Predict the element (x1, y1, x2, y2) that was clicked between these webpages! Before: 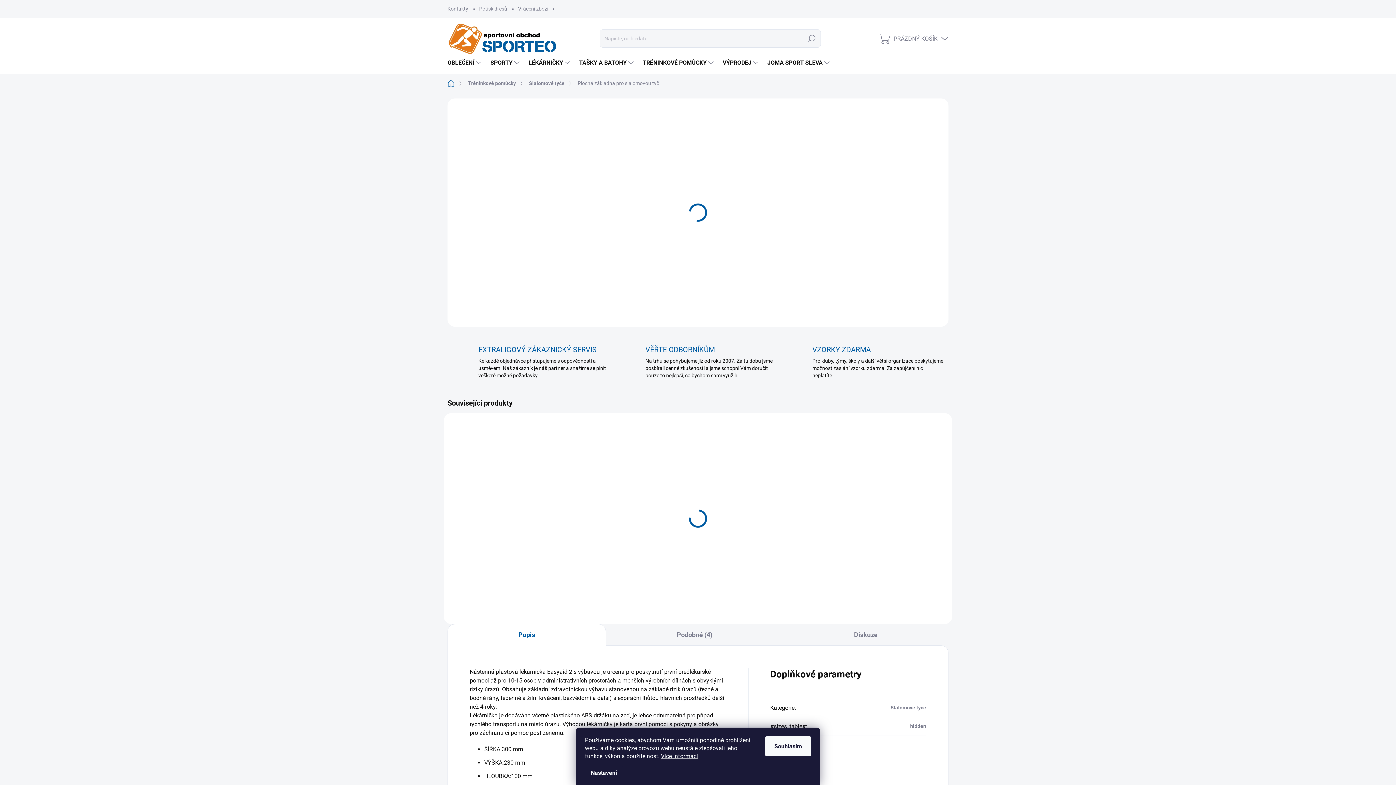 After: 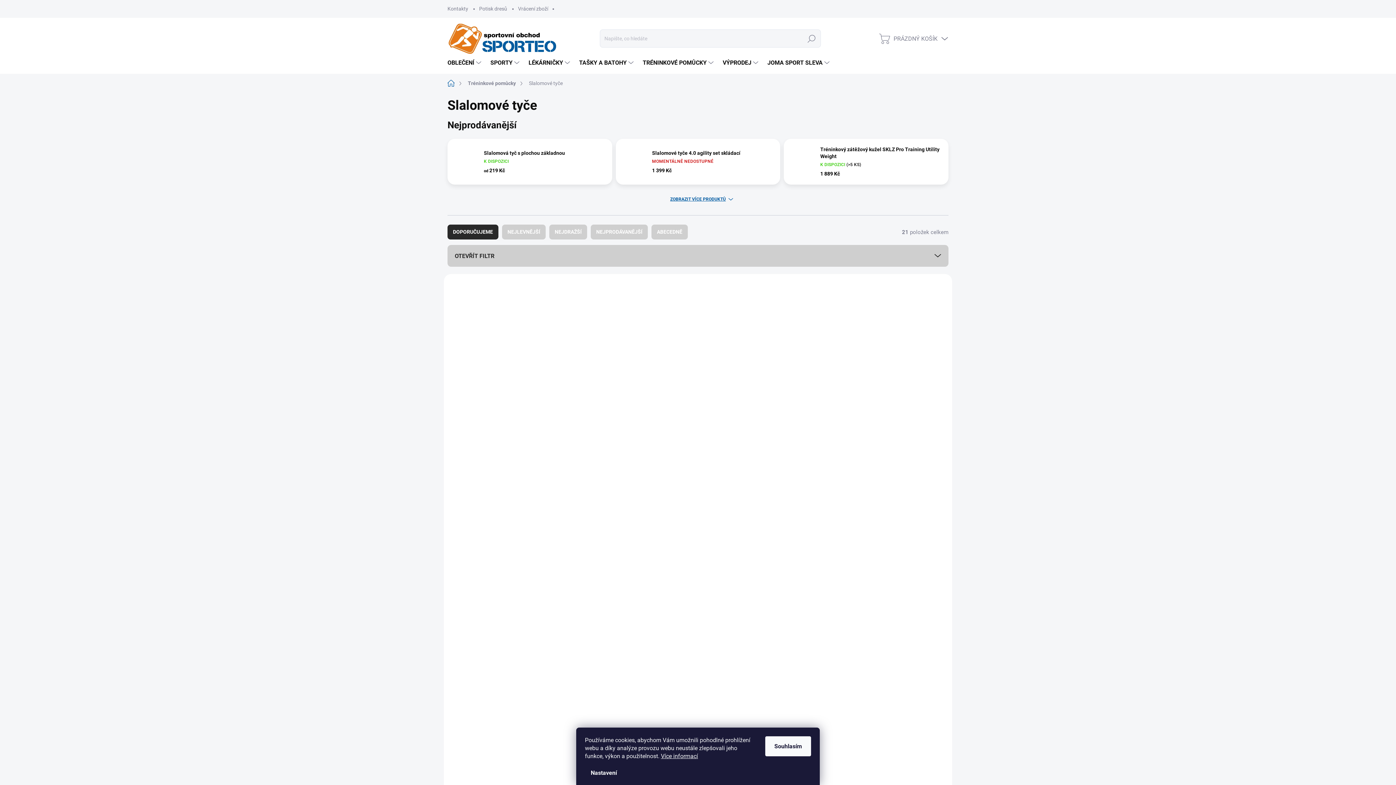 Action: label: Slalomové tyče bbox: (523, 77, 572, 89)